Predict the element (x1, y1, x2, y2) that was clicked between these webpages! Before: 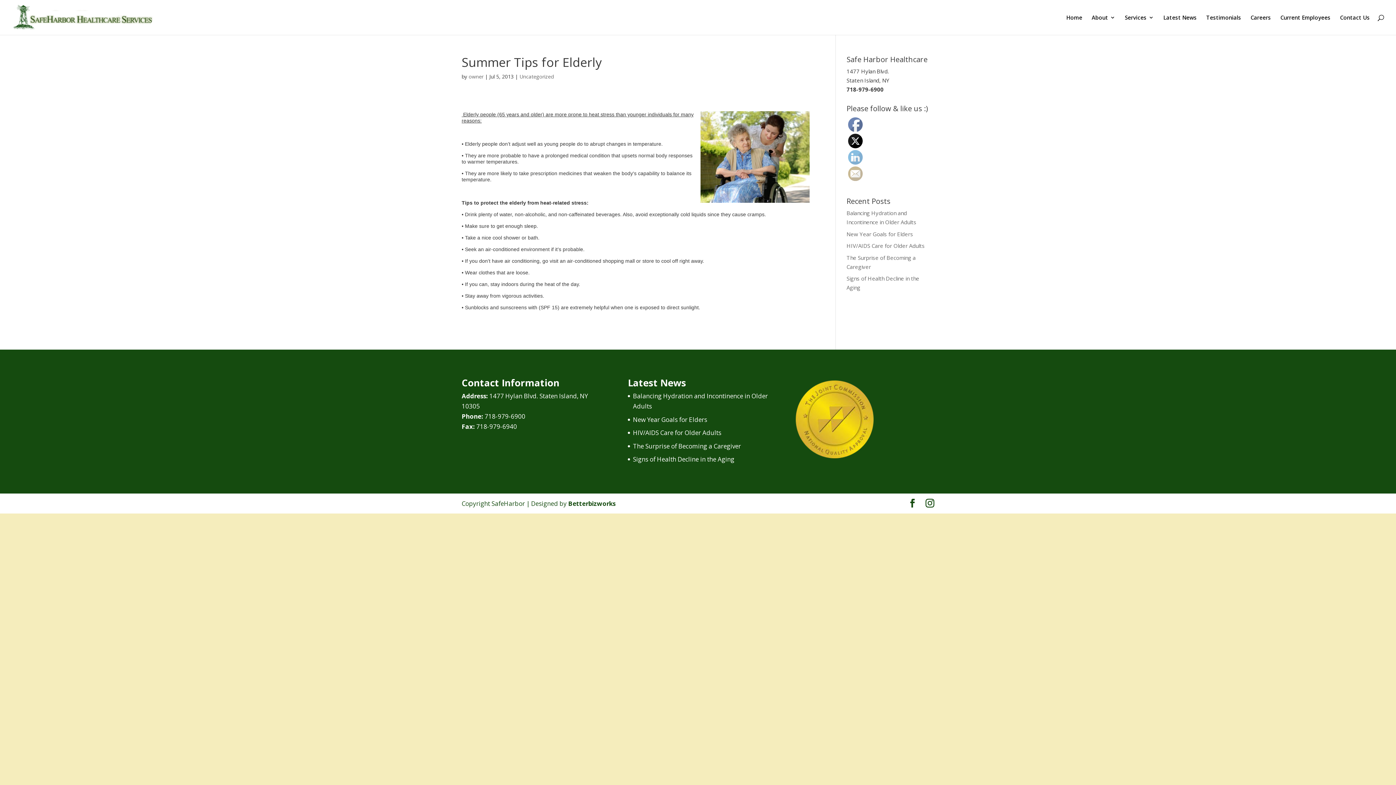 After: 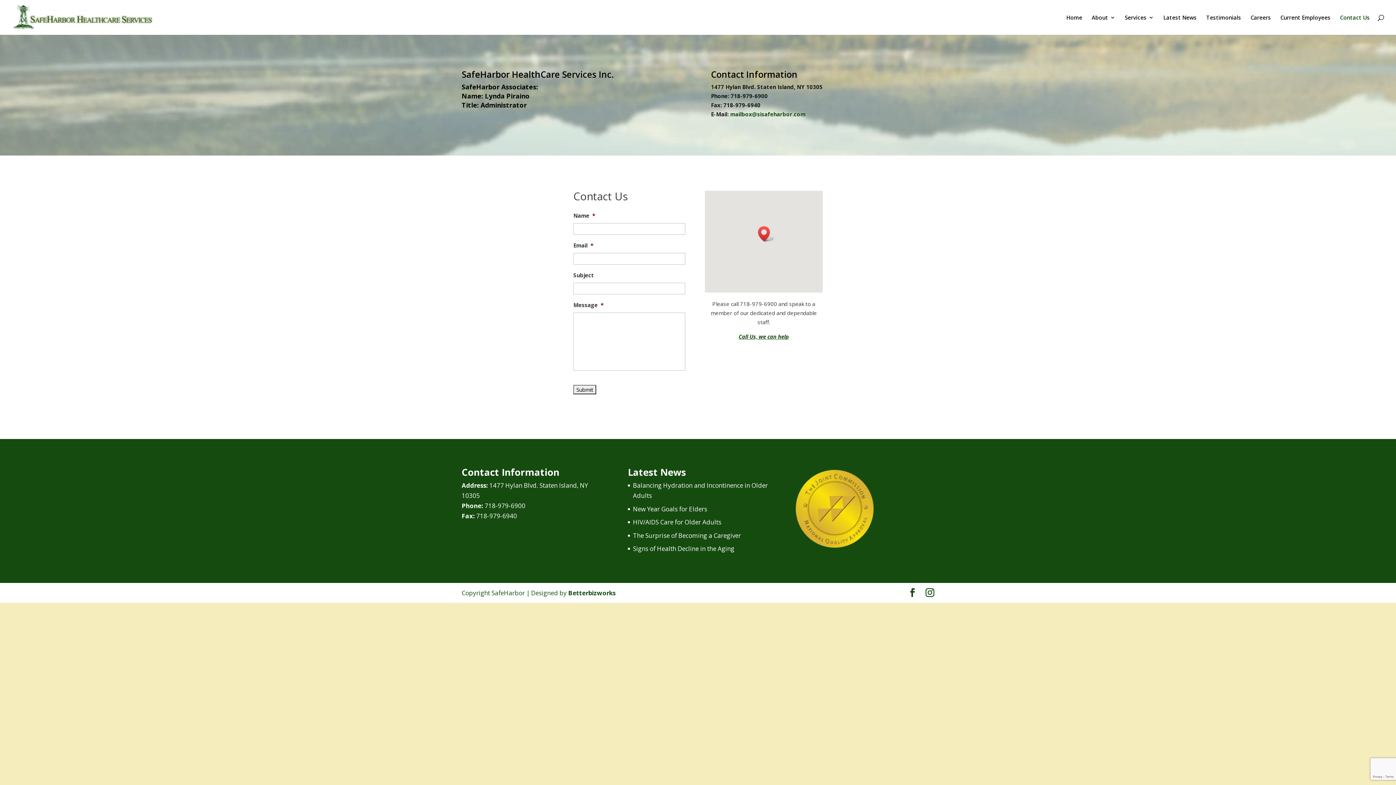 Action: bbox: (1340, 14, 1370, 34) label: Contact Us